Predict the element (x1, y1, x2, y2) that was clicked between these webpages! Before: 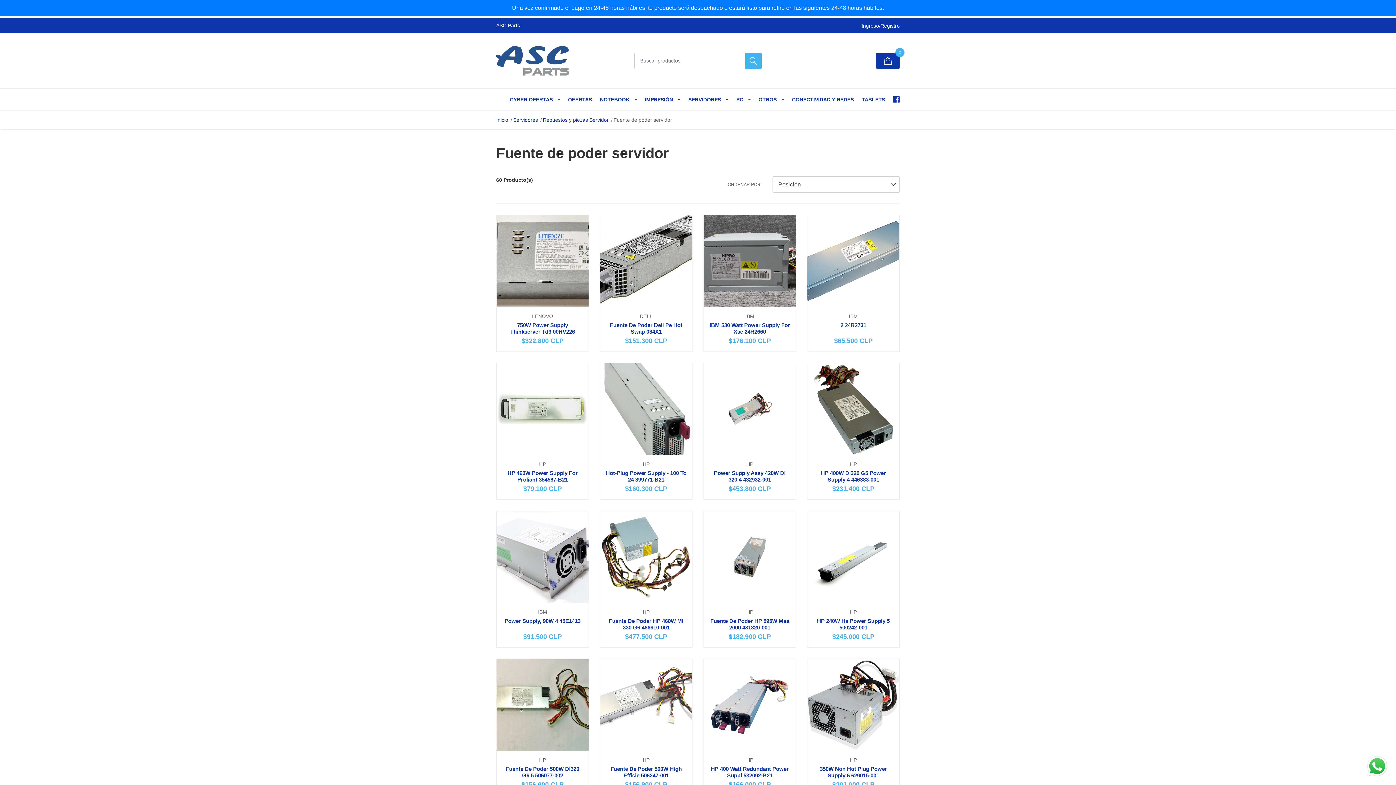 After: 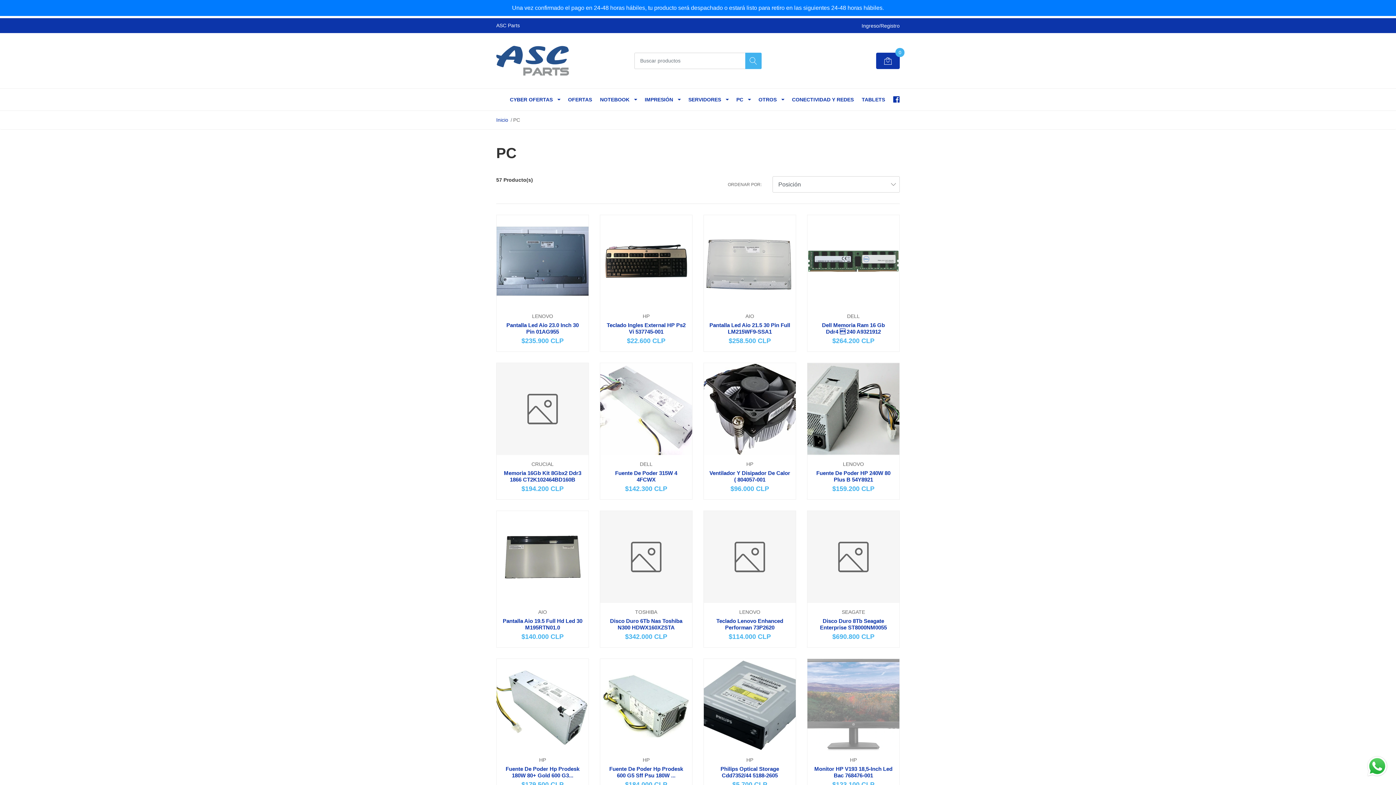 Action: label: PC bbox: (732, 88, 754, 110)